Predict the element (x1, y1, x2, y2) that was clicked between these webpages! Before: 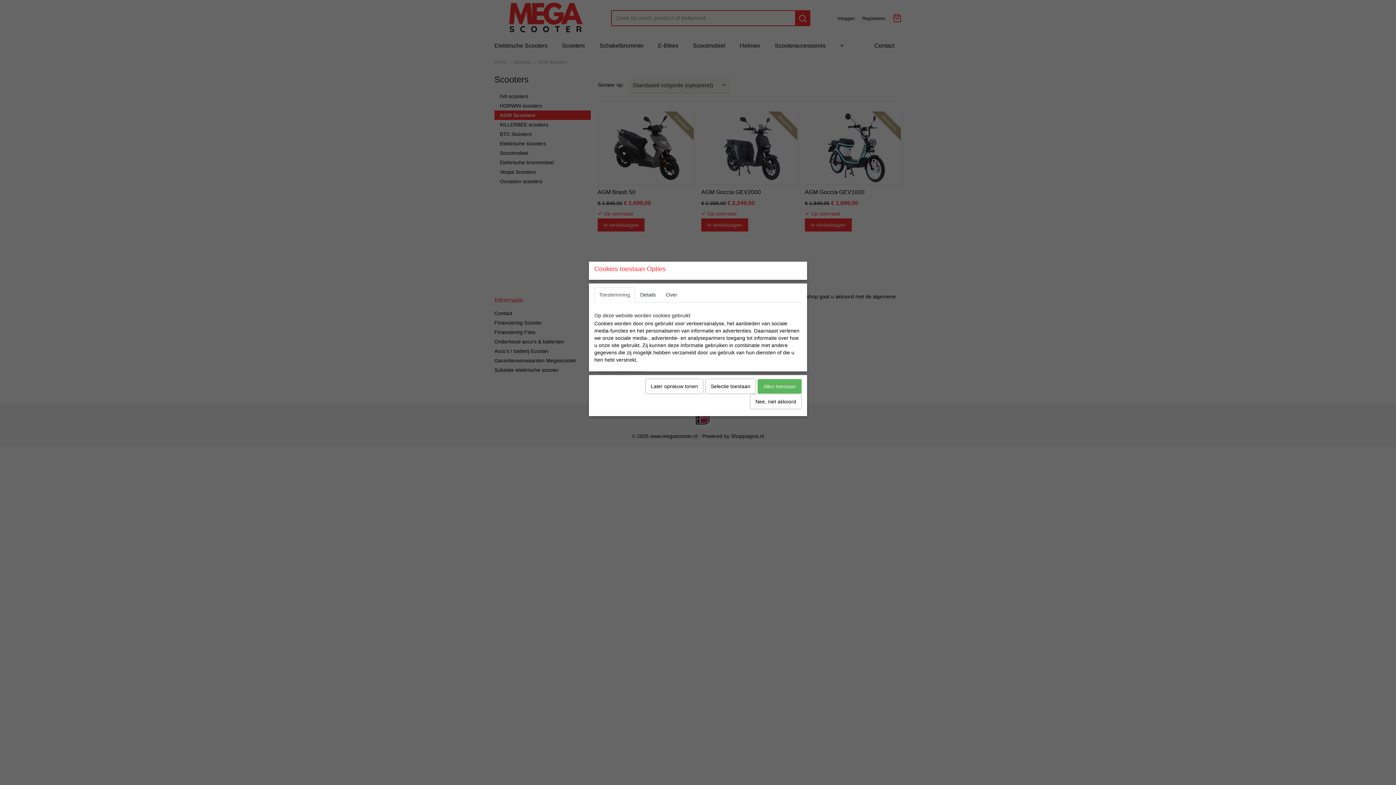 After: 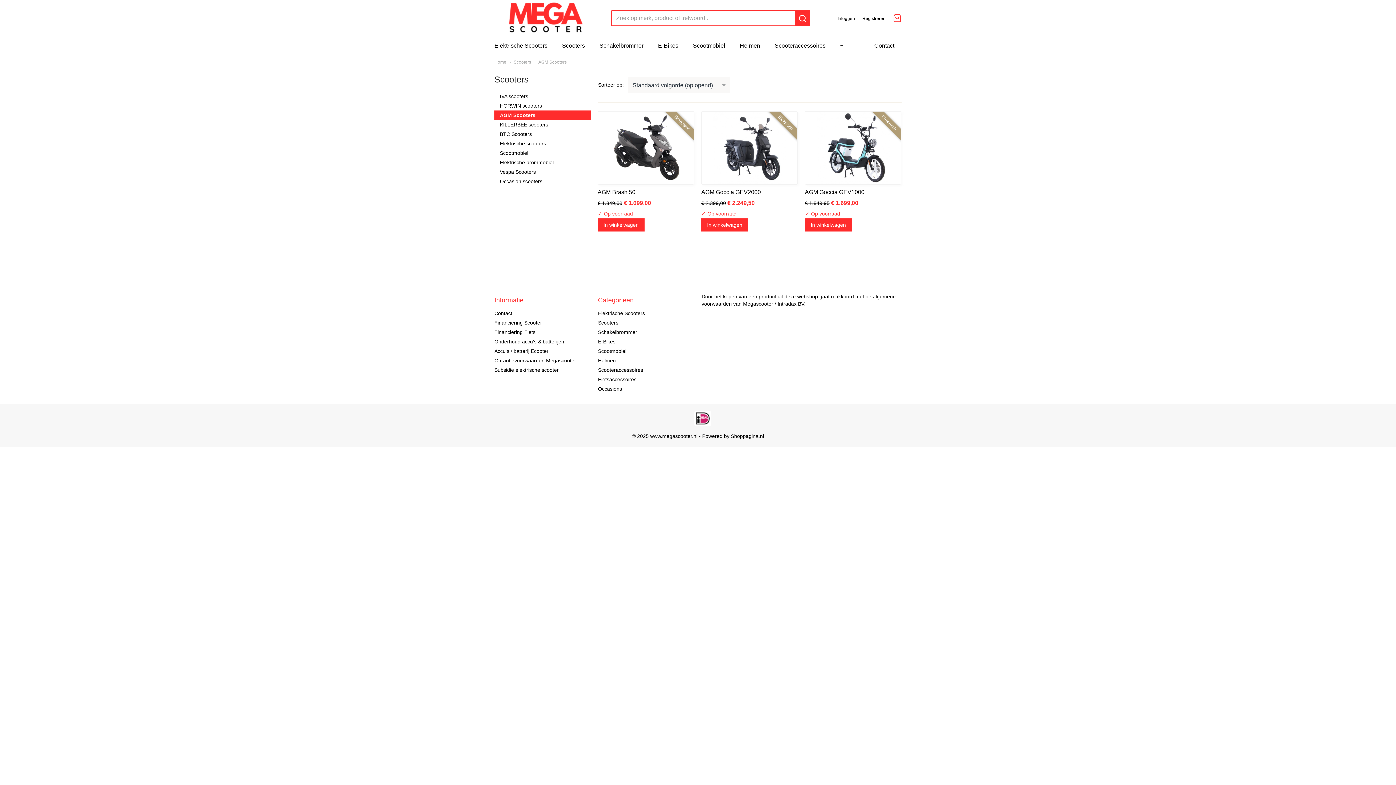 Action: label: Alles toestaan bbox: (757, 379, 801, 393)